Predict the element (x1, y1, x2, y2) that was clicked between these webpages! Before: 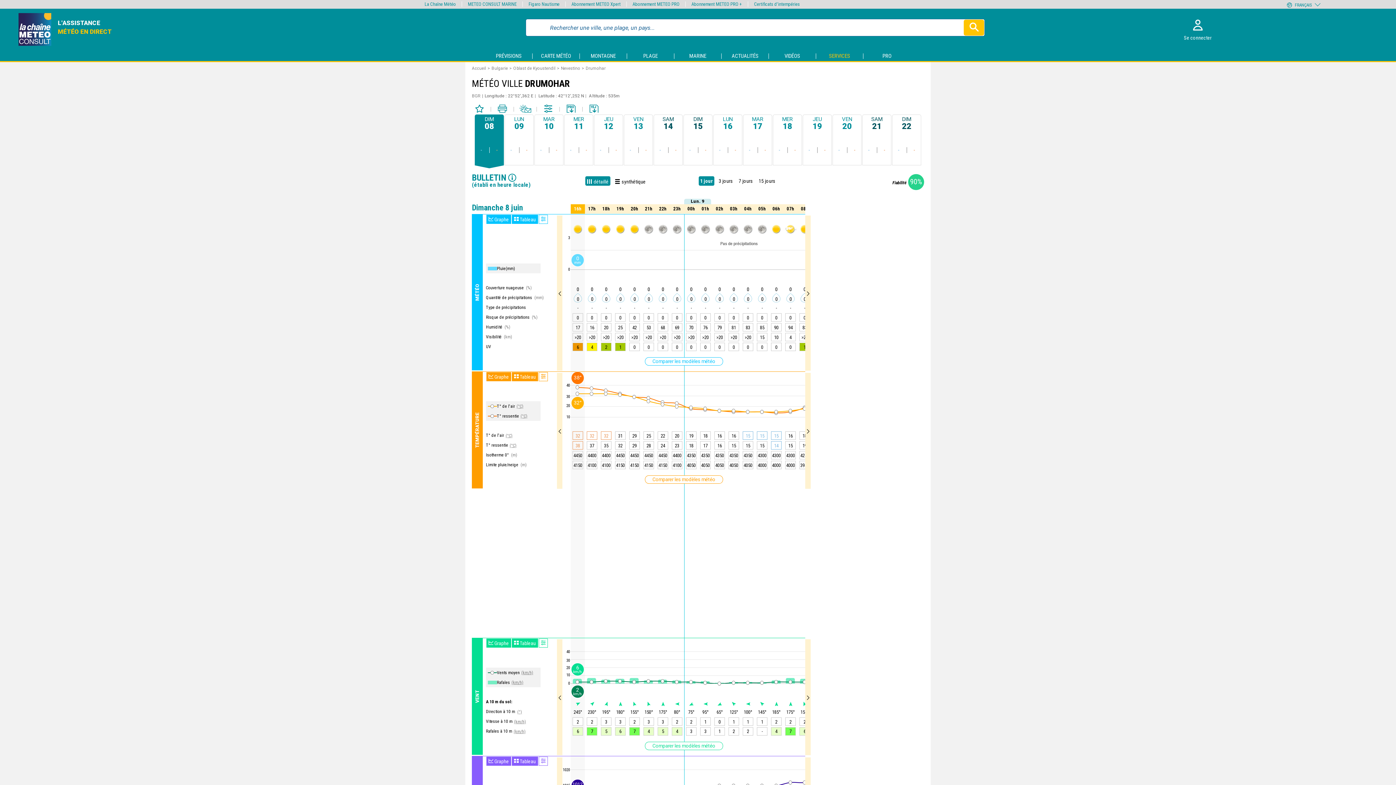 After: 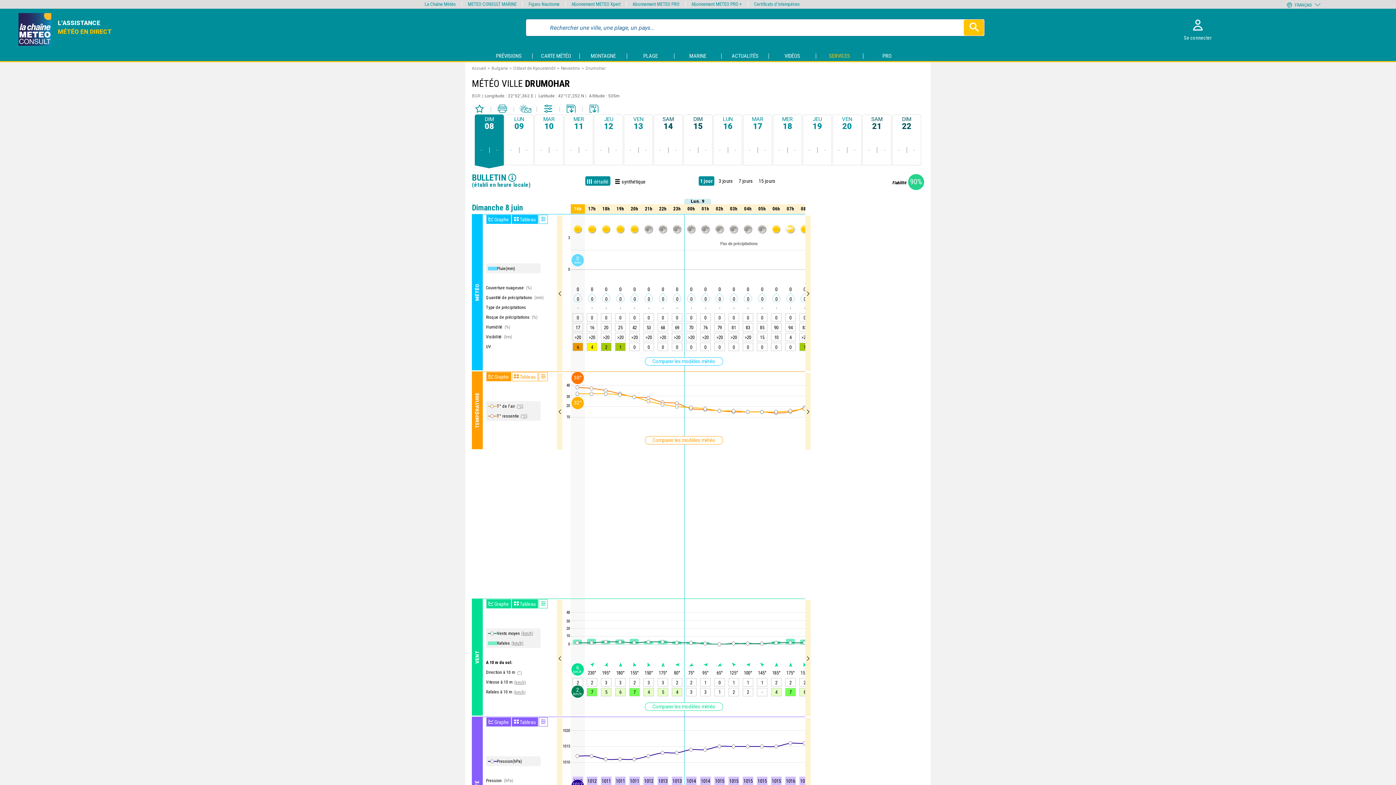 Action: bbox: (511, 372, 538, 381) label:  Tableau